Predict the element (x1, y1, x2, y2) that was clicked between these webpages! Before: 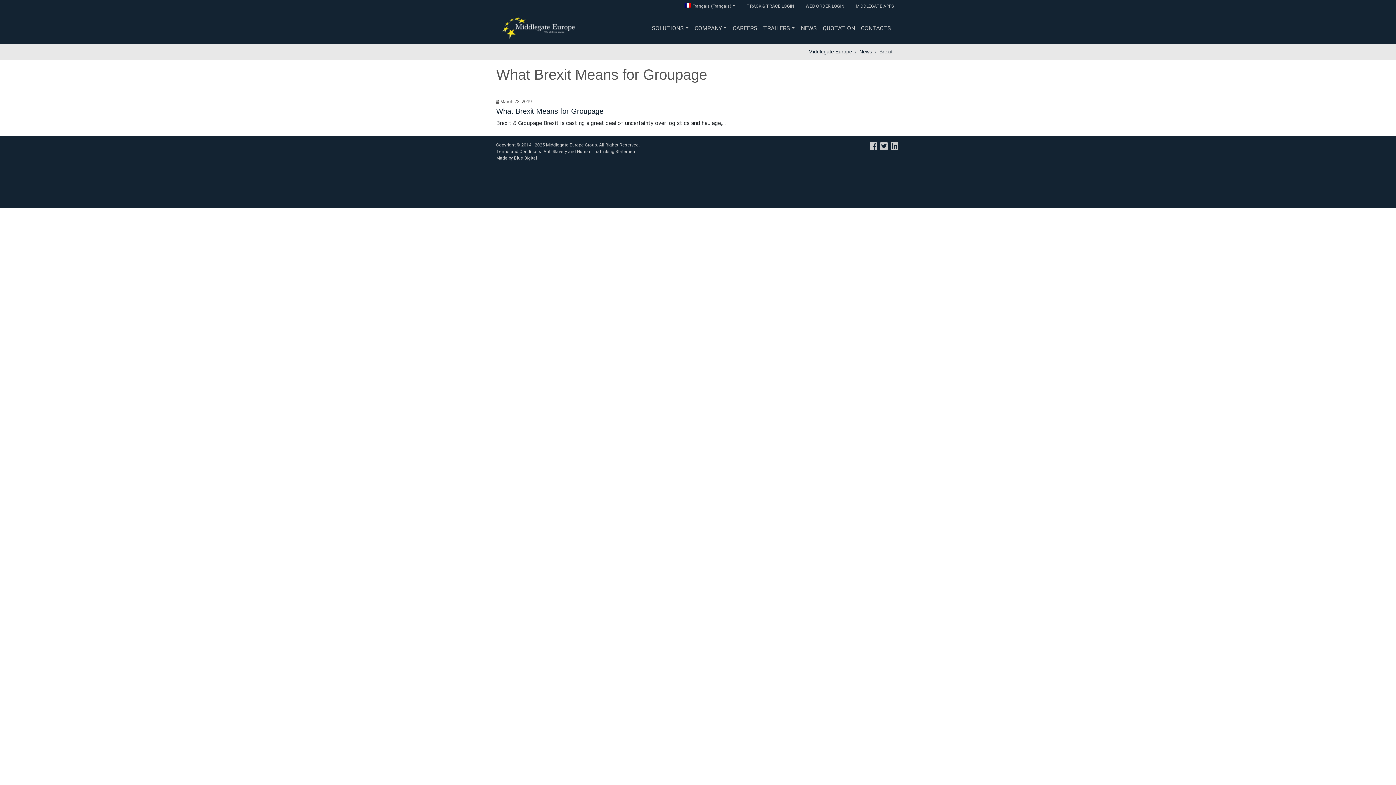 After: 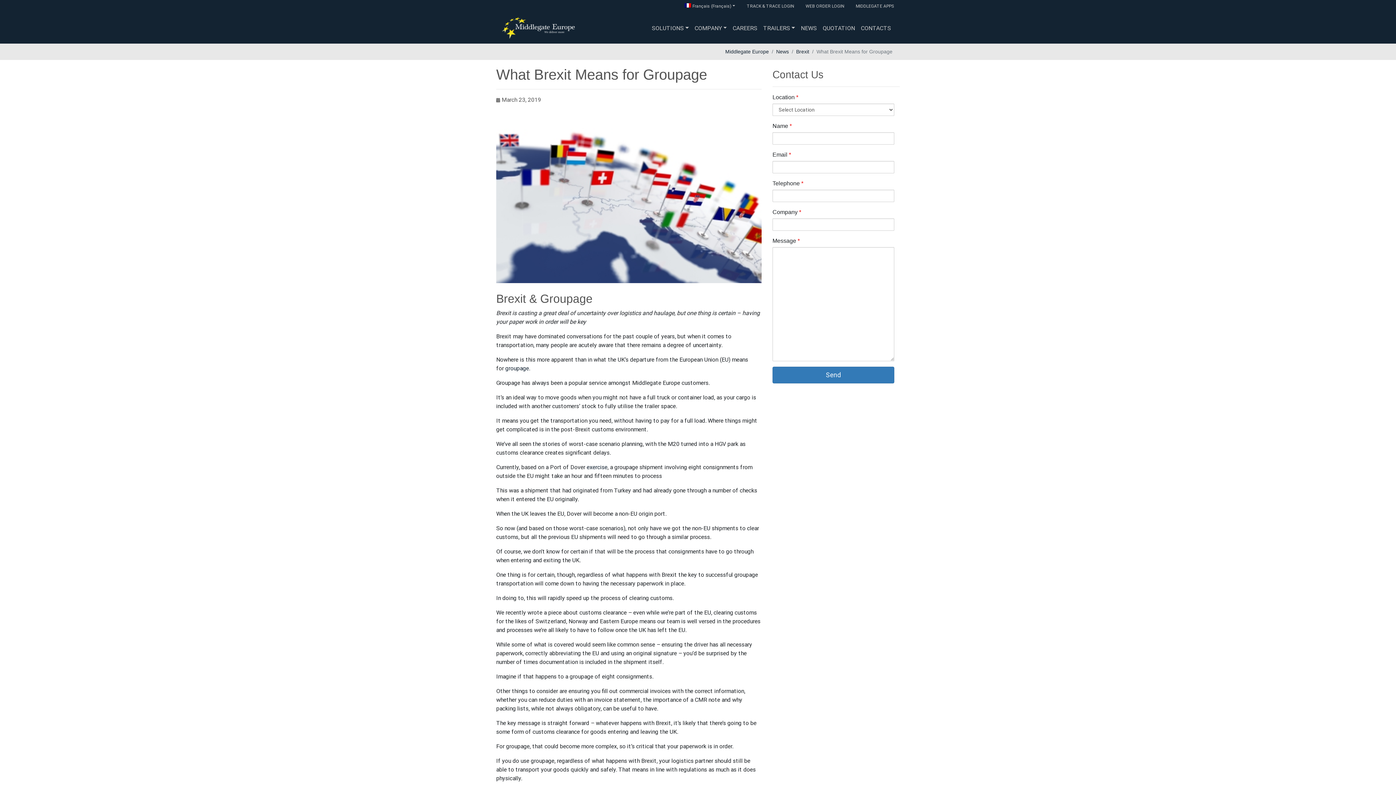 Action: bbox: (496, 107, 603, 115) label: What Brexit Means for Groupage